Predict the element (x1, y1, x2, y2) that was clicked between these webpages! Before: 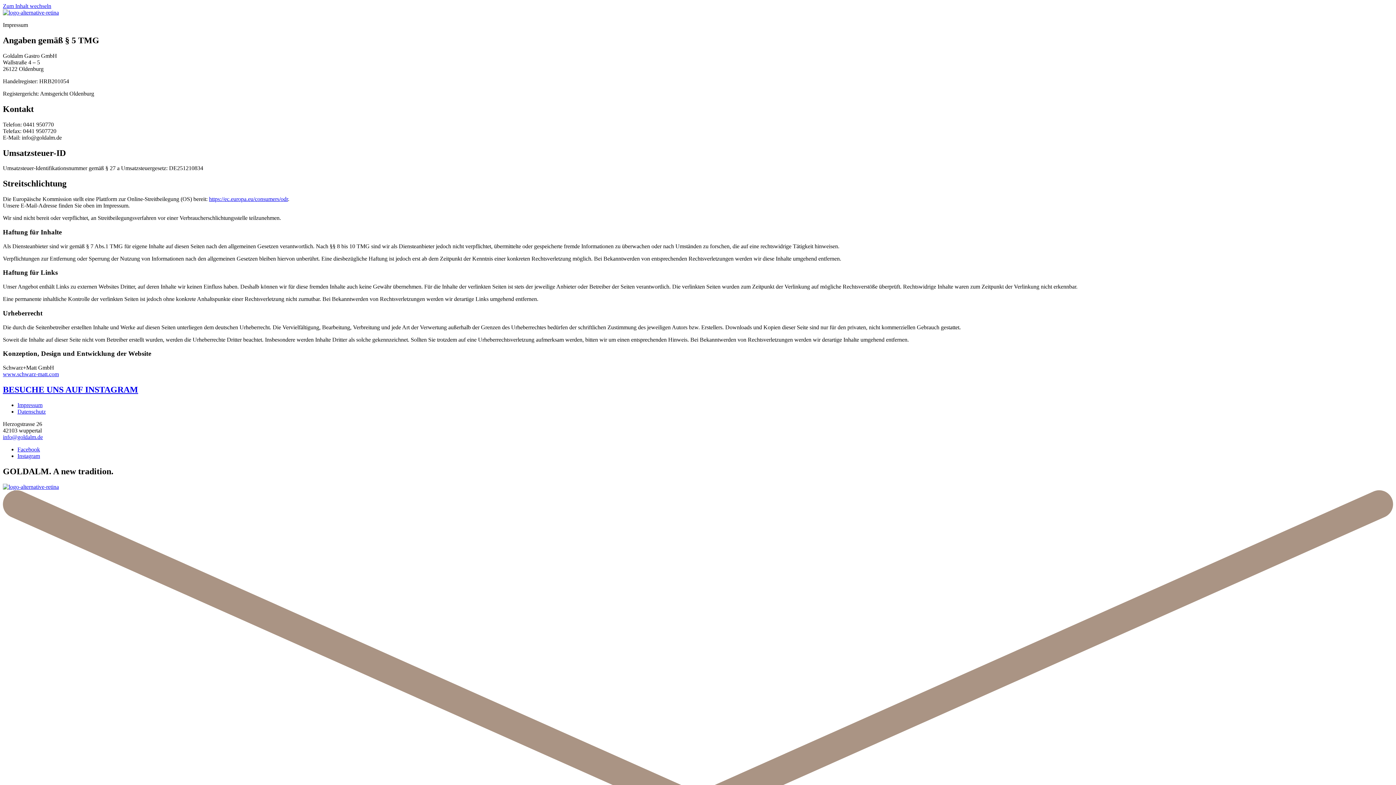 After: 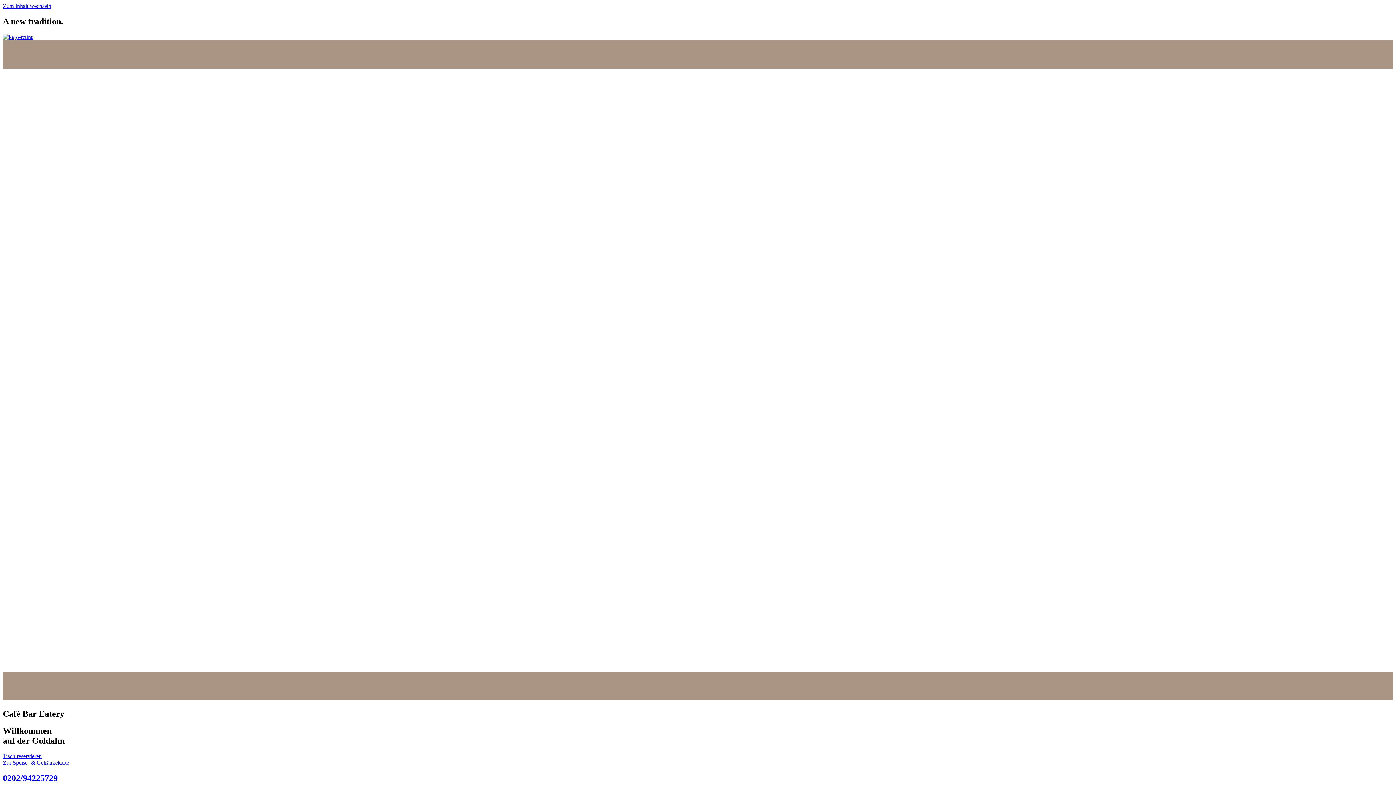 Action: bbox: (2, 483, 58, 490)